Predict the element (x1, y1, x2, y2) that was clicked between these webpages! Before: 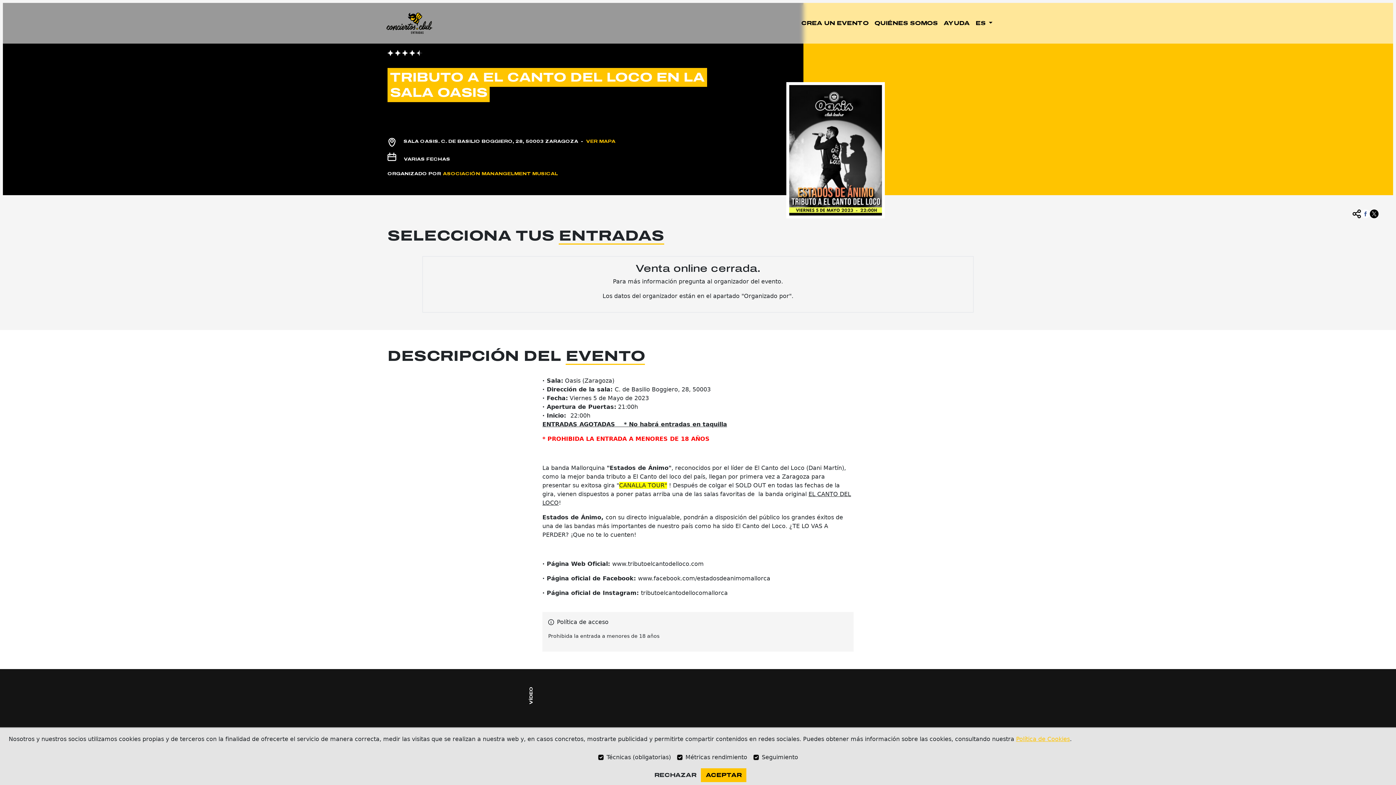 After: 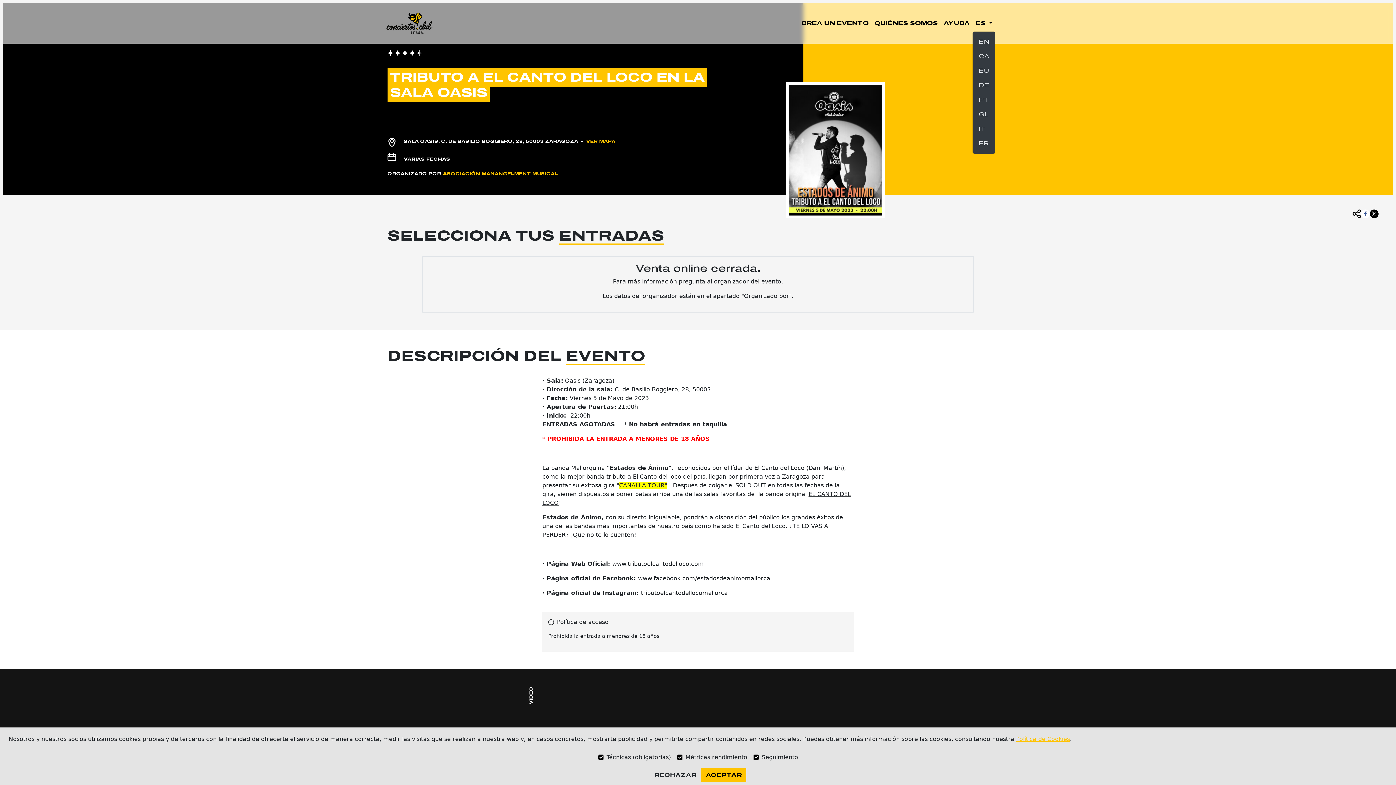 Action: bbox: (972, 16, 995, 30) label: ES 